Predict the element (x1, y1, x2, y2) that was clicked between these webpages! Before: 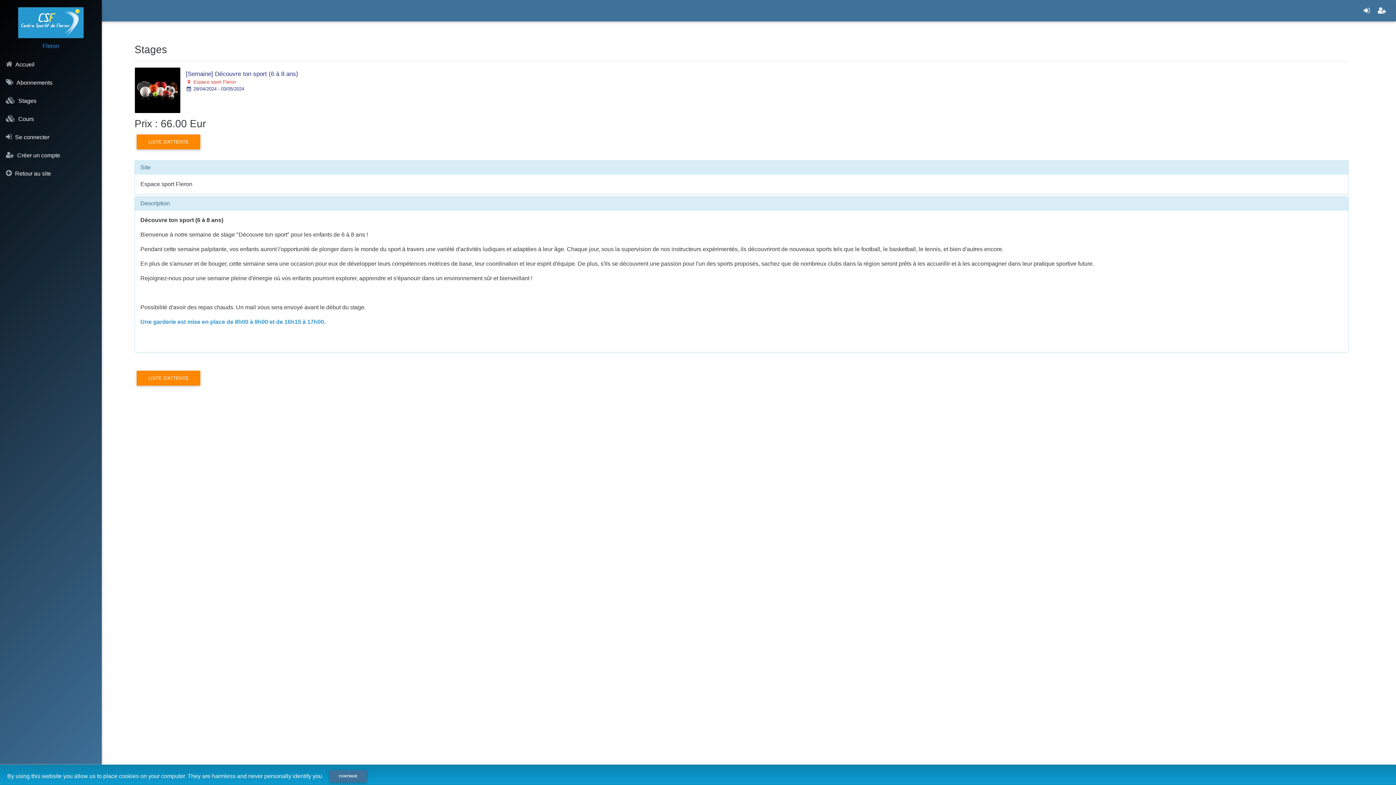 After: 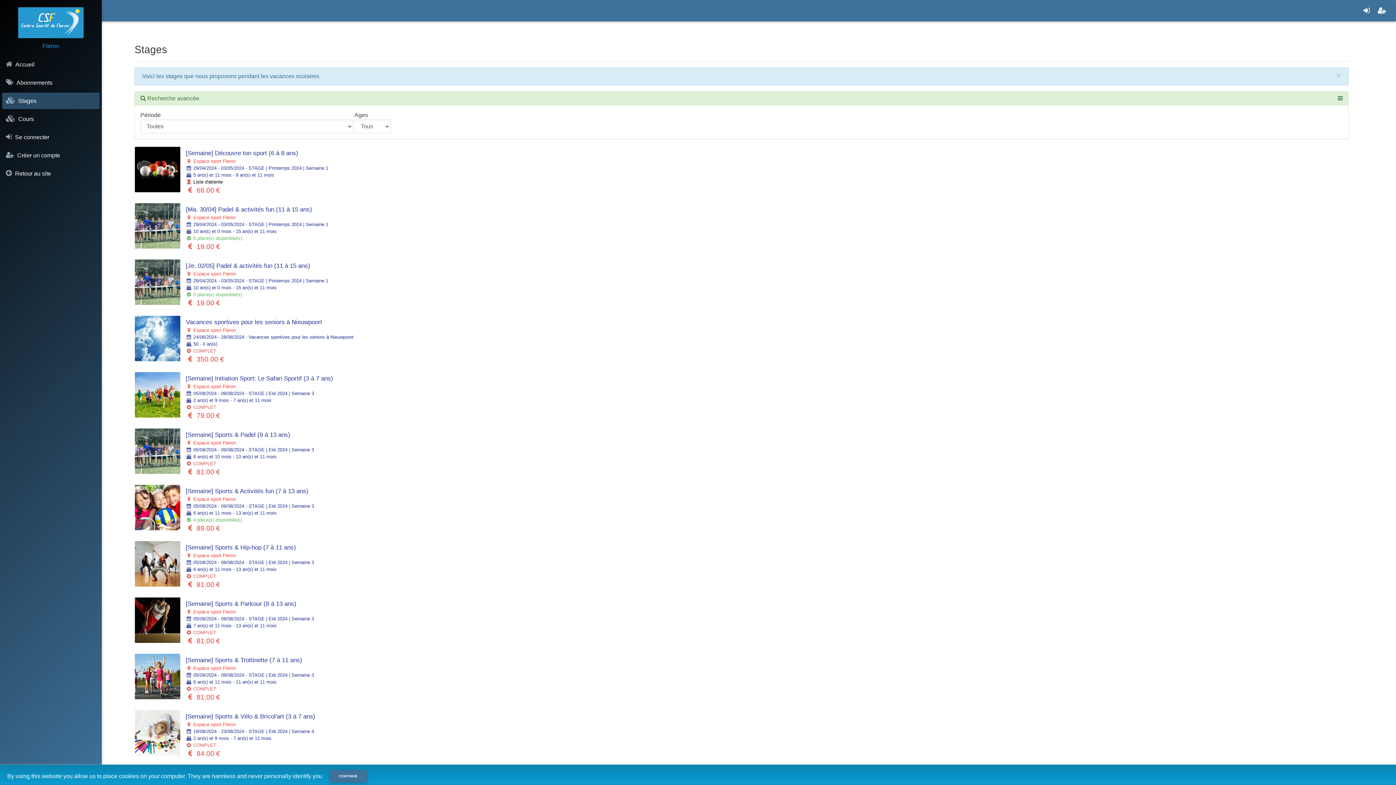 Action: bbox: (2, 92, 99, 109) label:  Stages